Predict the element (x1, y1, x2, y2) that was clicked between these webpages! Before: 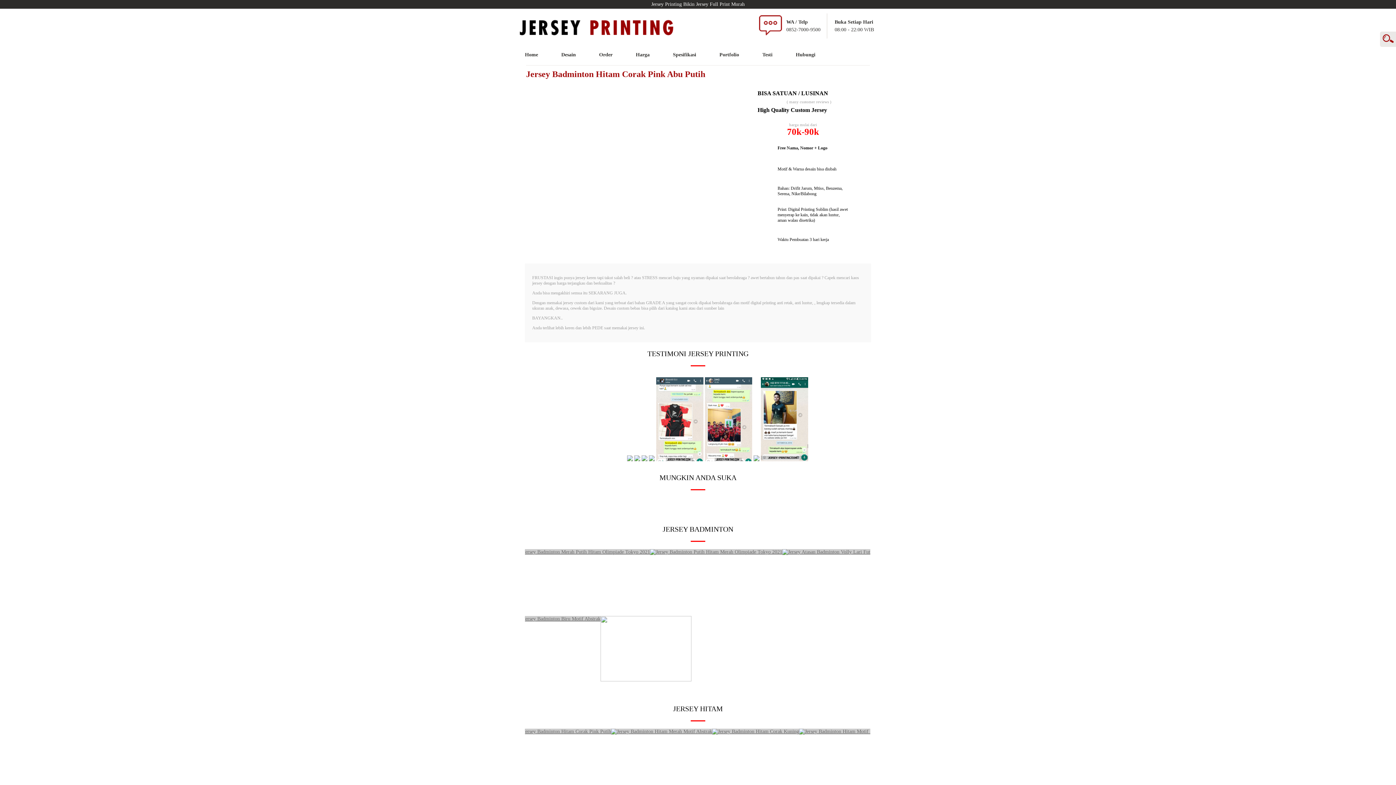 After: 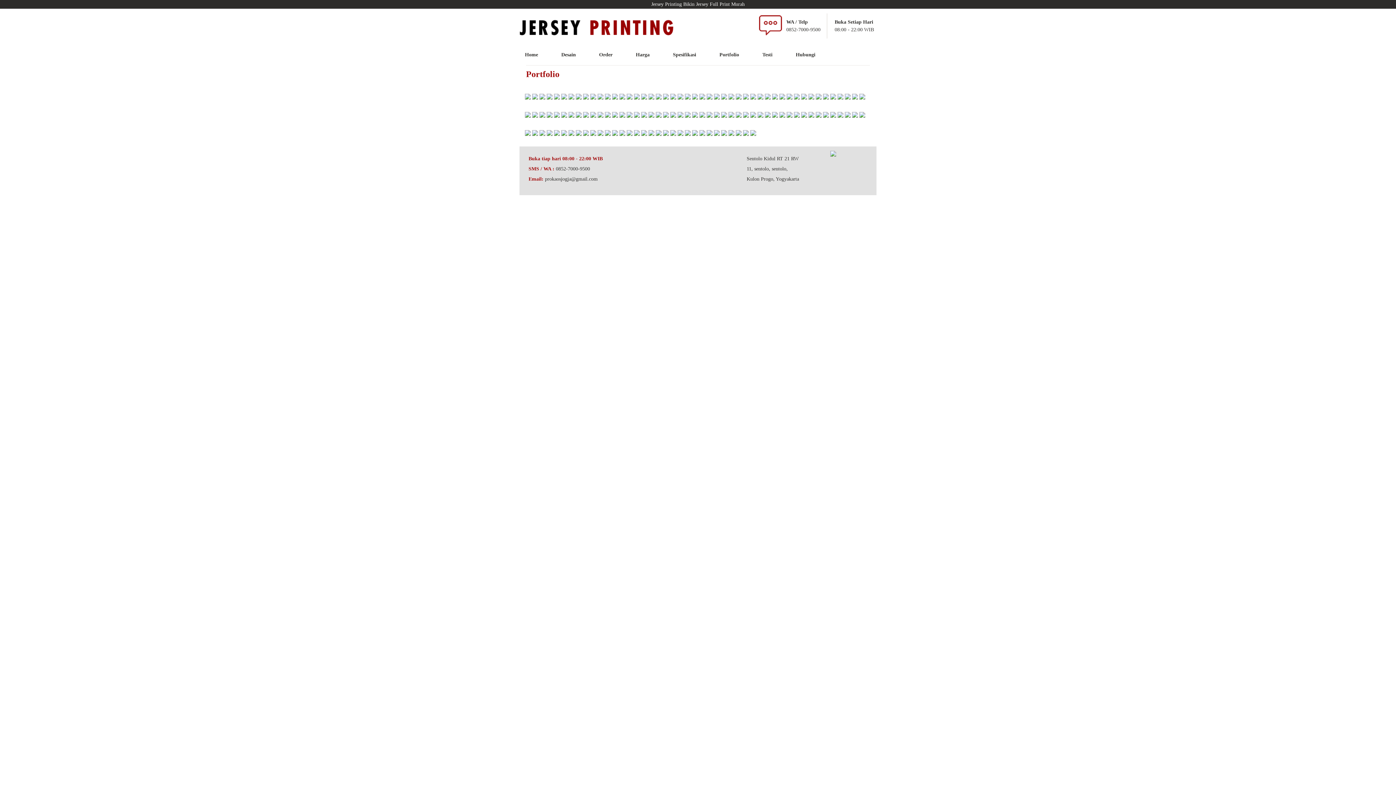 Action: label: Portfolio bbox: (714, 42, 744, 66)